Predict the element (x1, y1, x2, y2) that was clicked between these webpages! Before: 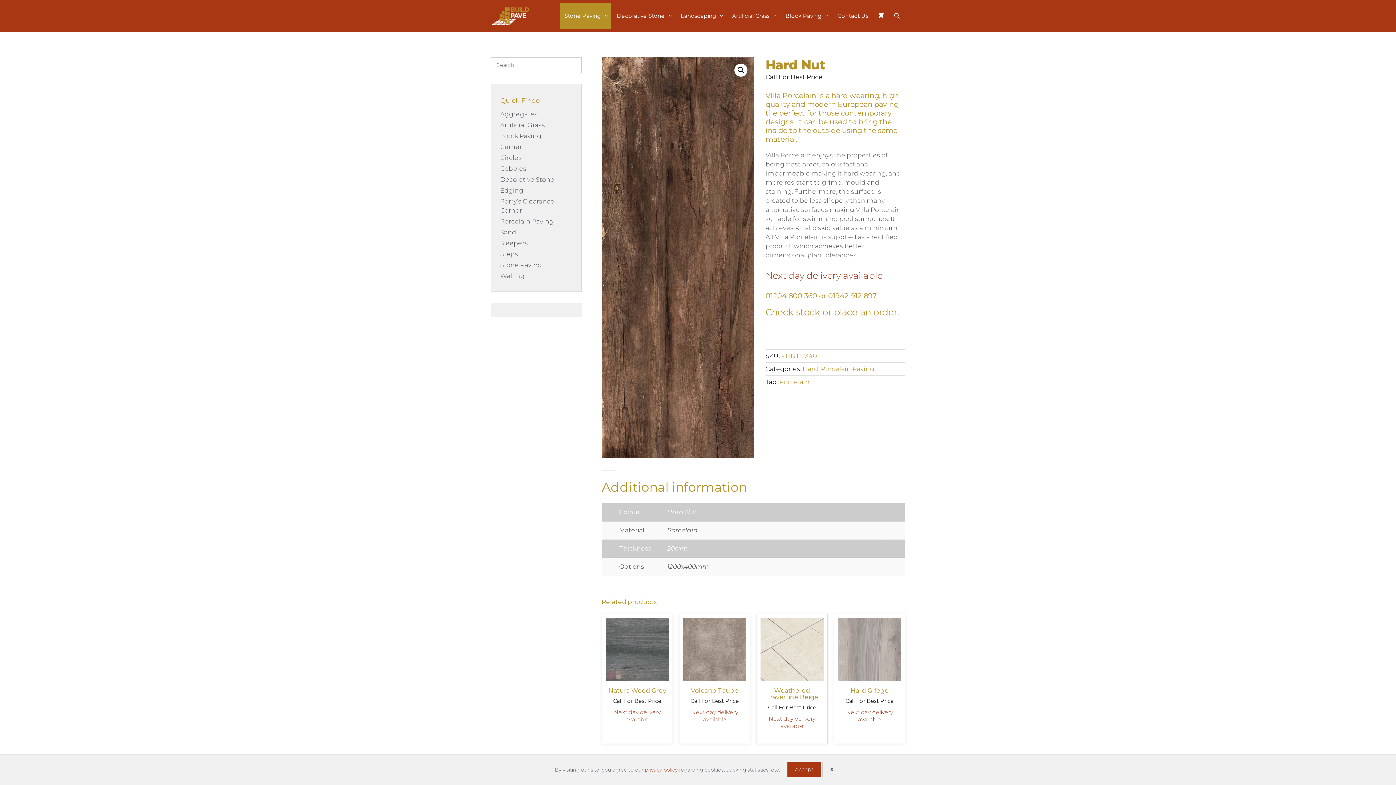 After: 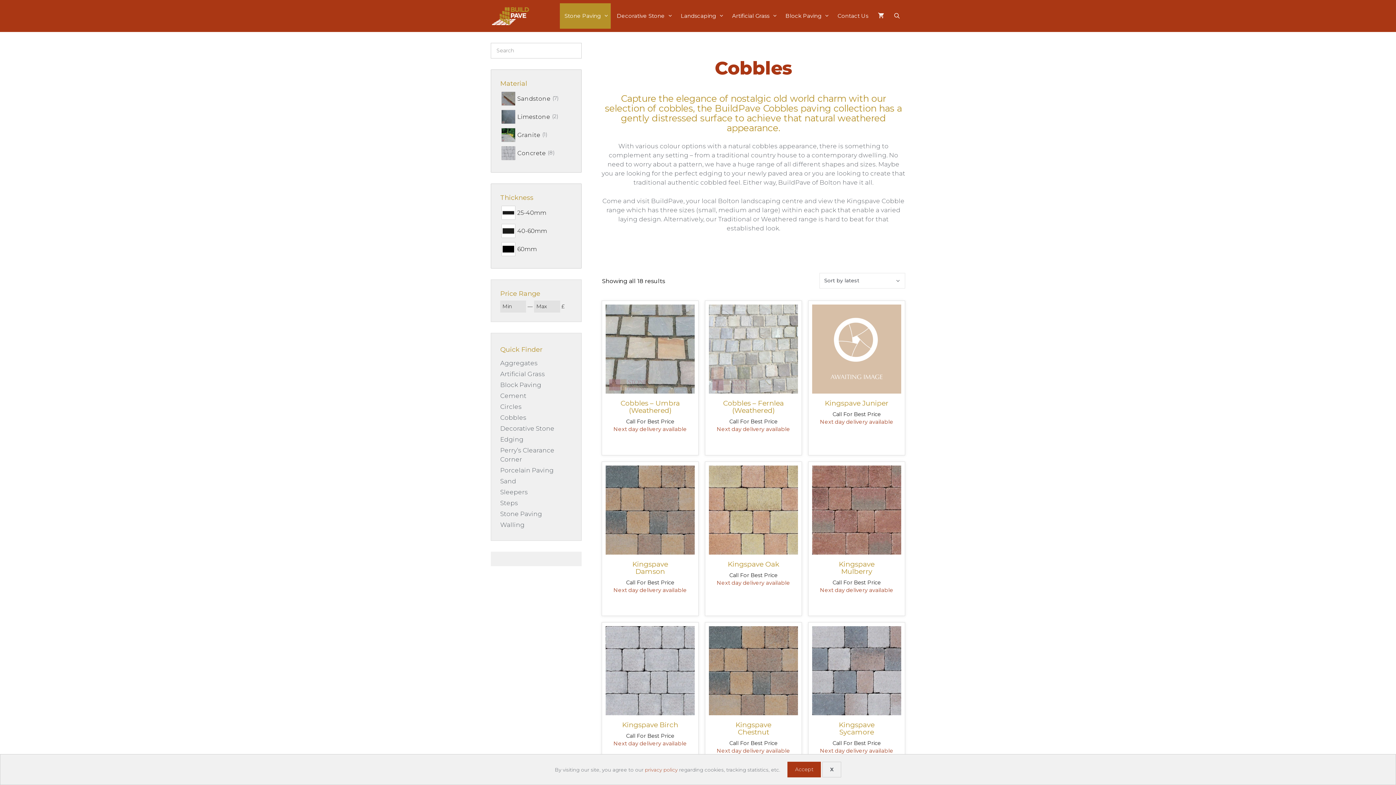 Action: label: Cobbles bbox: (500, 165, 526, 172)